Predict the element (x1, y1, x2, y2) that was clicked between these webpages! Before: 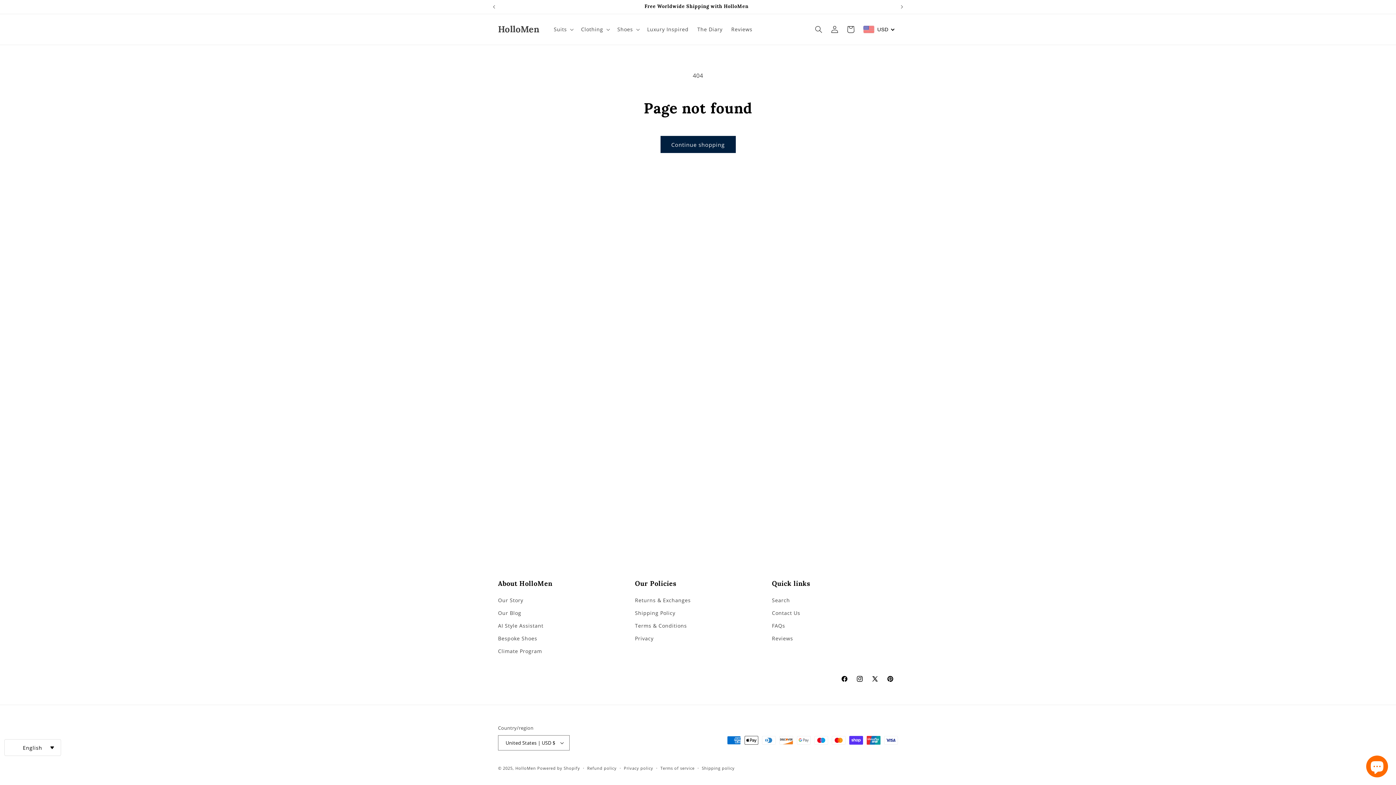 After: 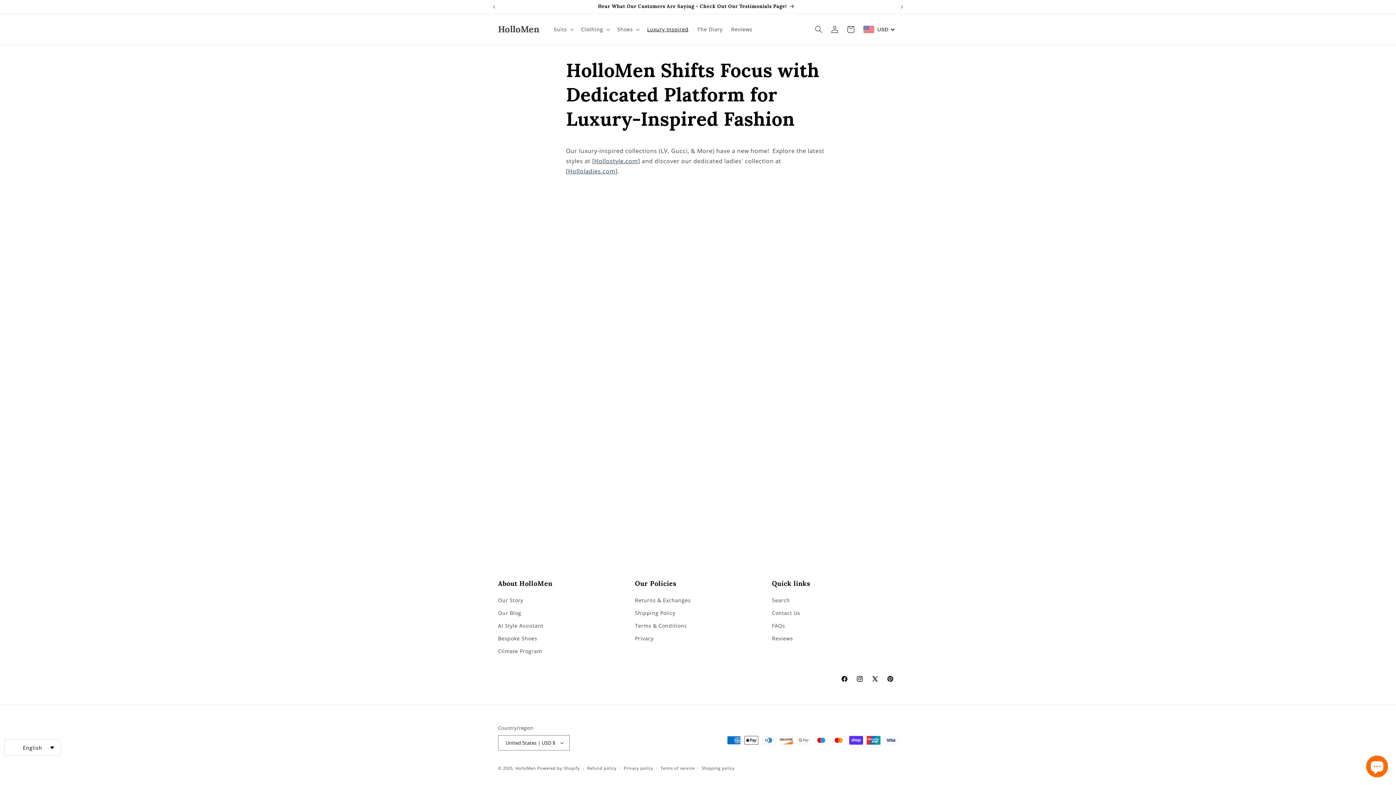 Action: label: Luxury Inspired bbox: (642, 21, 693, 37)